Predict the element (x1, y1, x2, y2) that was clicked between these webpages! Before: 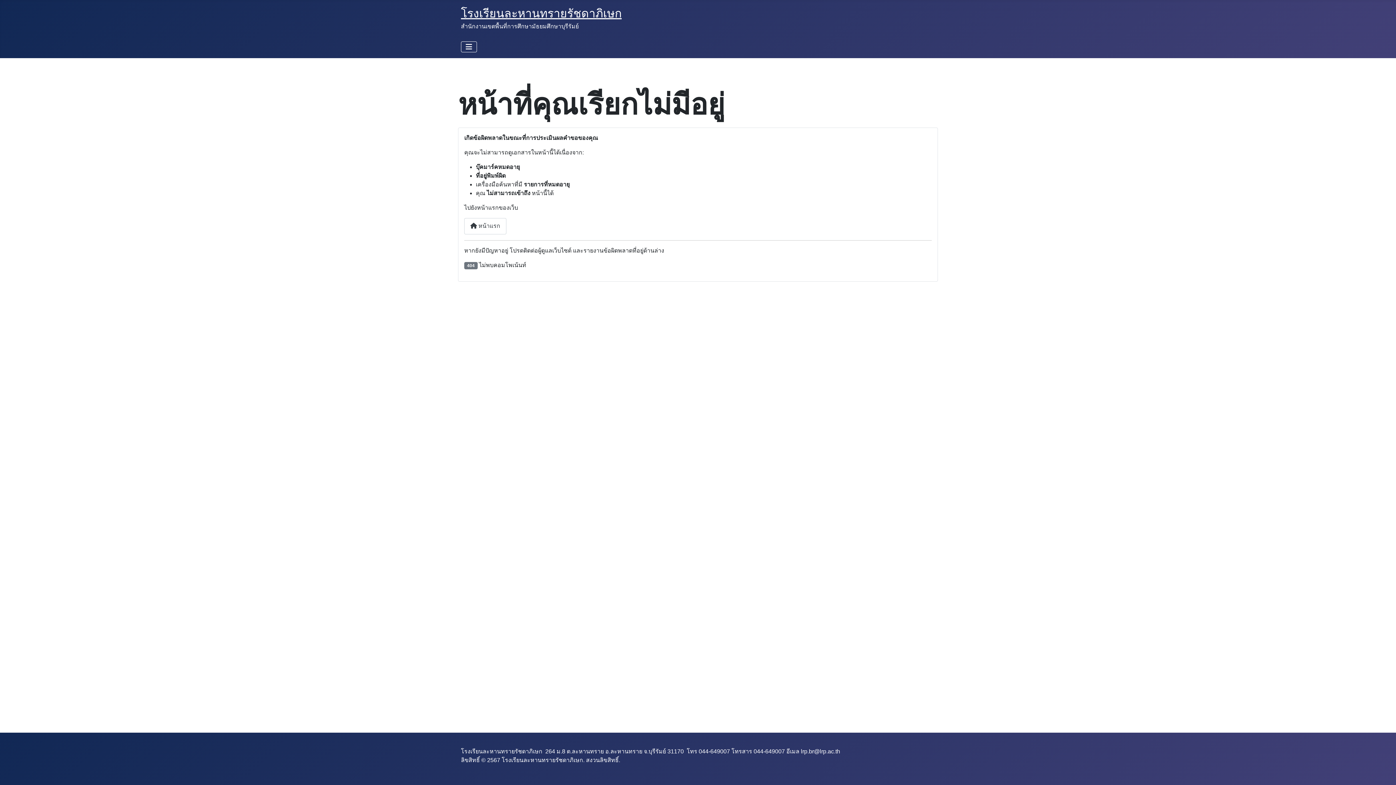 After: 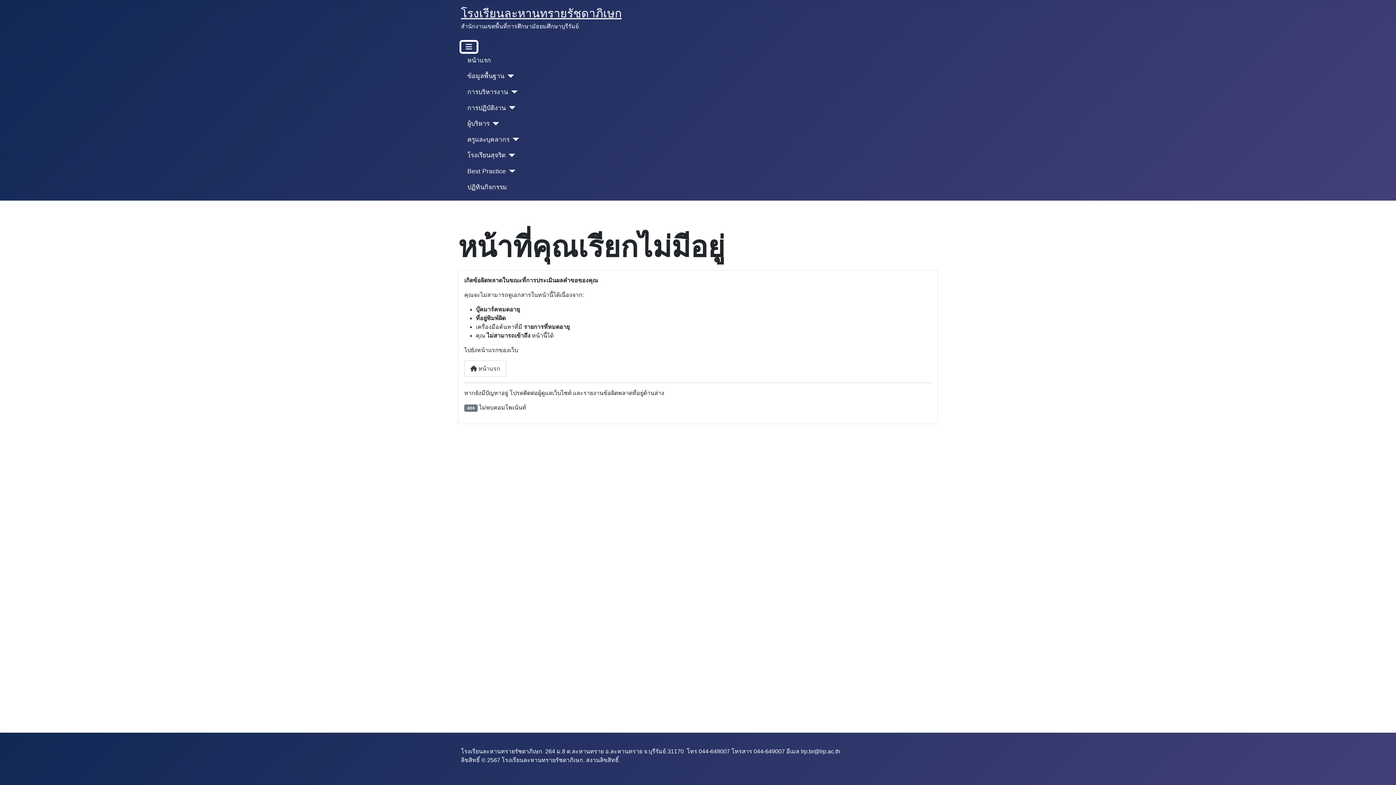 Action: label: สลับเนวิเกชั่น bbox: (461, 41, 477, 52)